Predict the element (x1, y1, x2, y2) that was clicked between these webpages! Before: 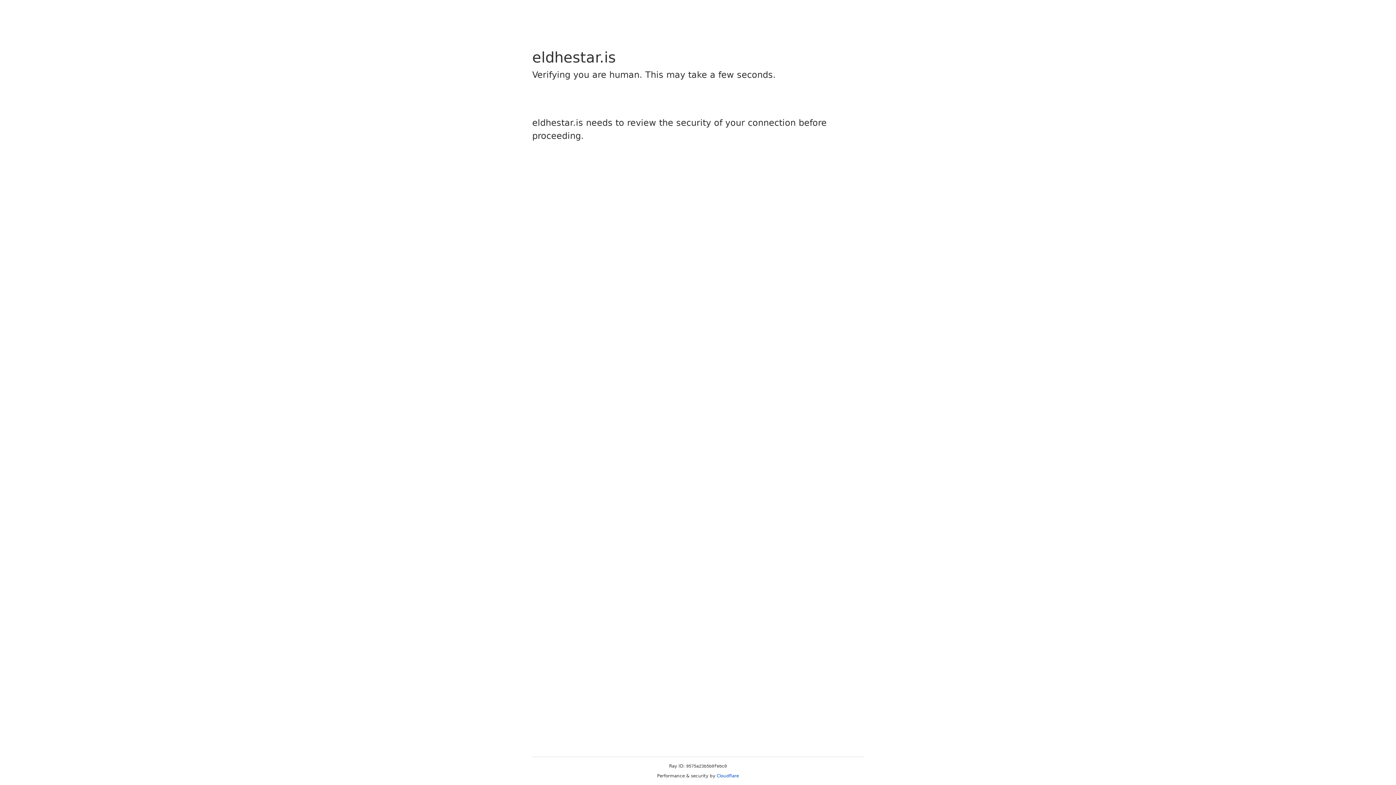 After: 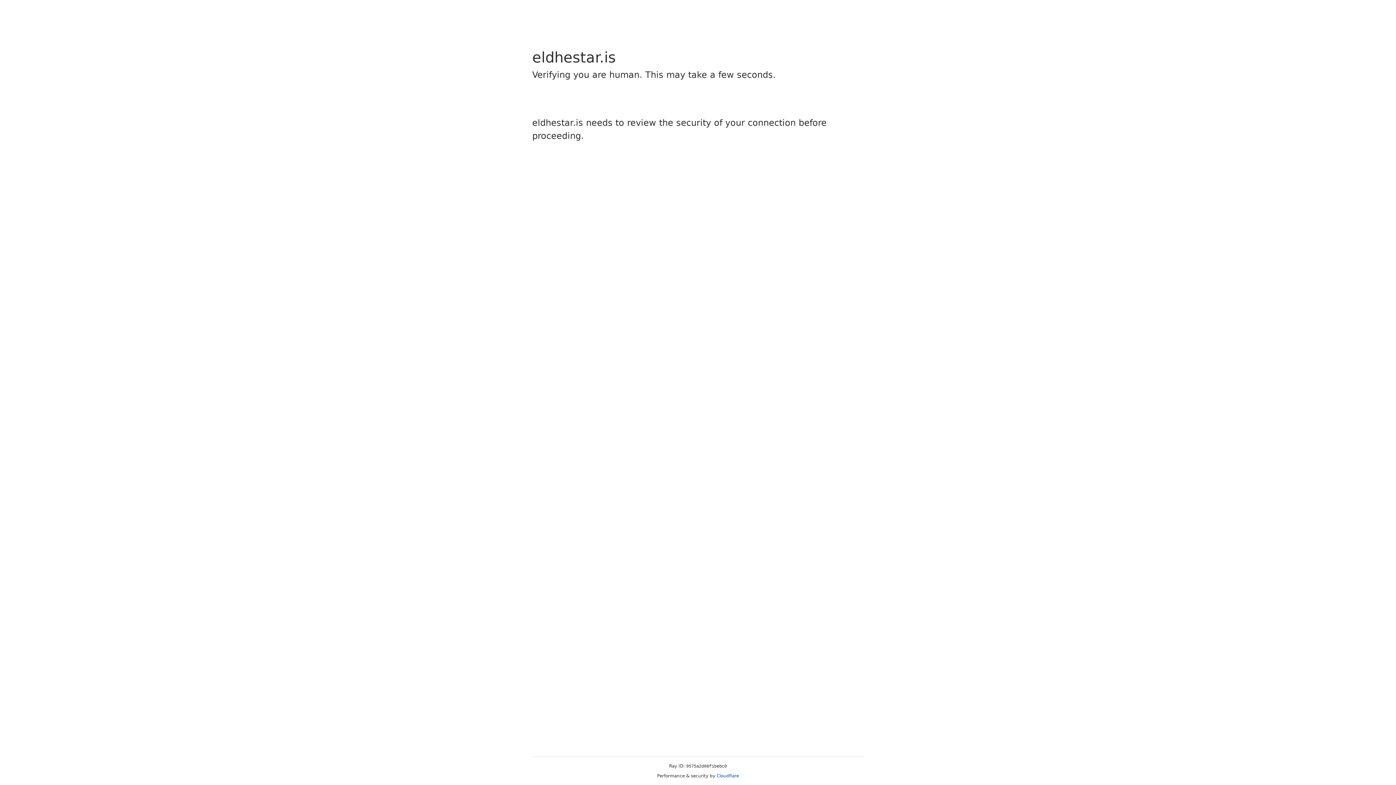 Action: label: Cloudflare bbox: (716, 773, 739, 778)